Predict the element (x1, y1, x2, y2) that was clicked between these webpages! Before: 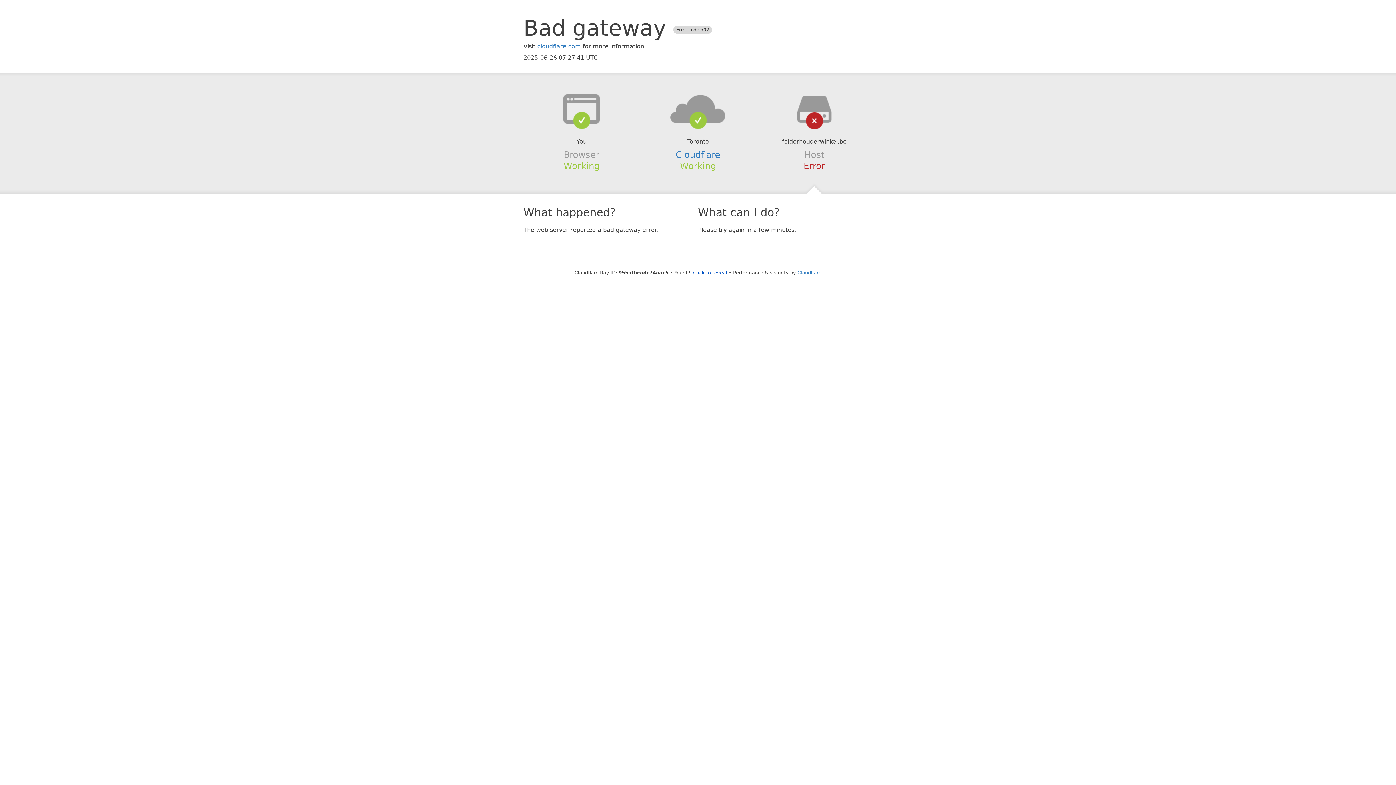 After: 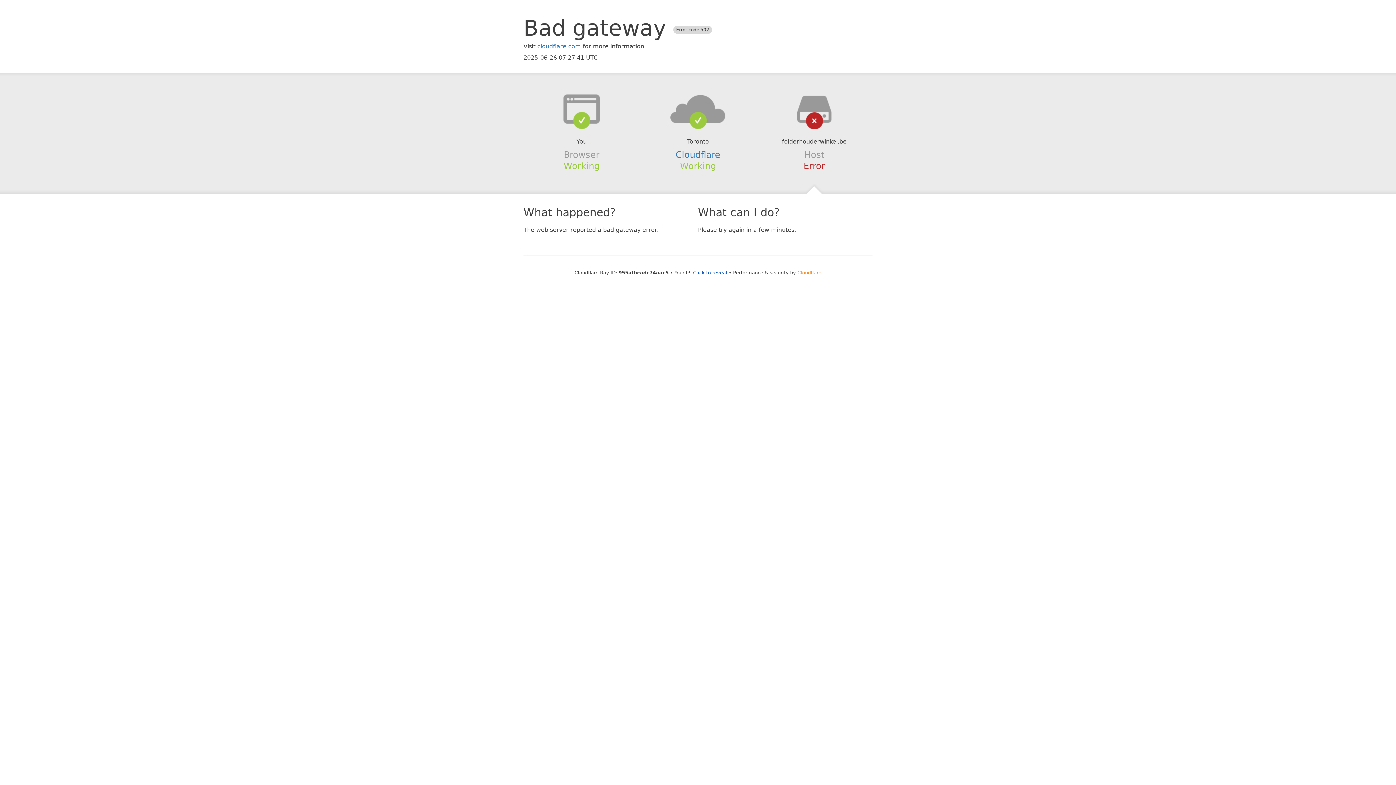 Action: label: Cloudflare bbox: (797, 270, 821, 275)